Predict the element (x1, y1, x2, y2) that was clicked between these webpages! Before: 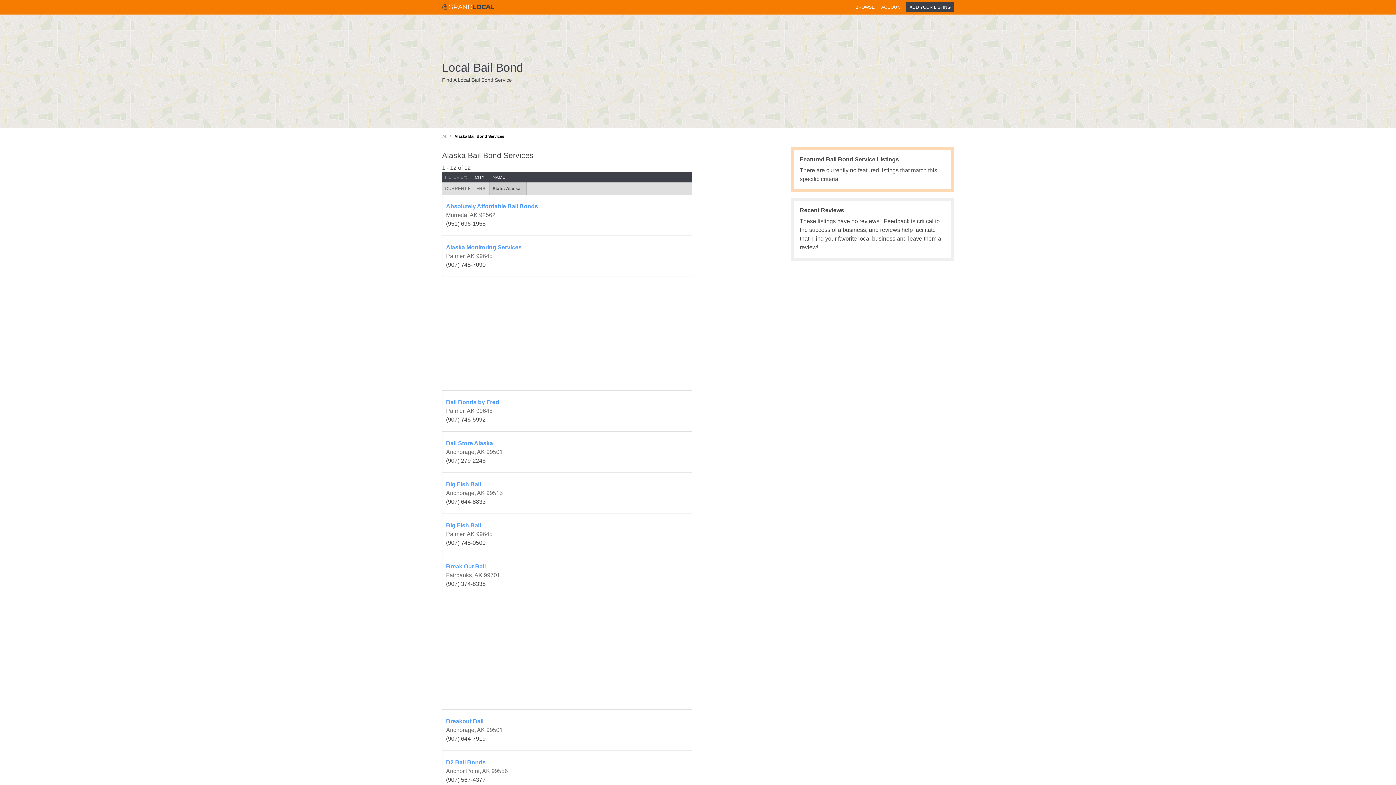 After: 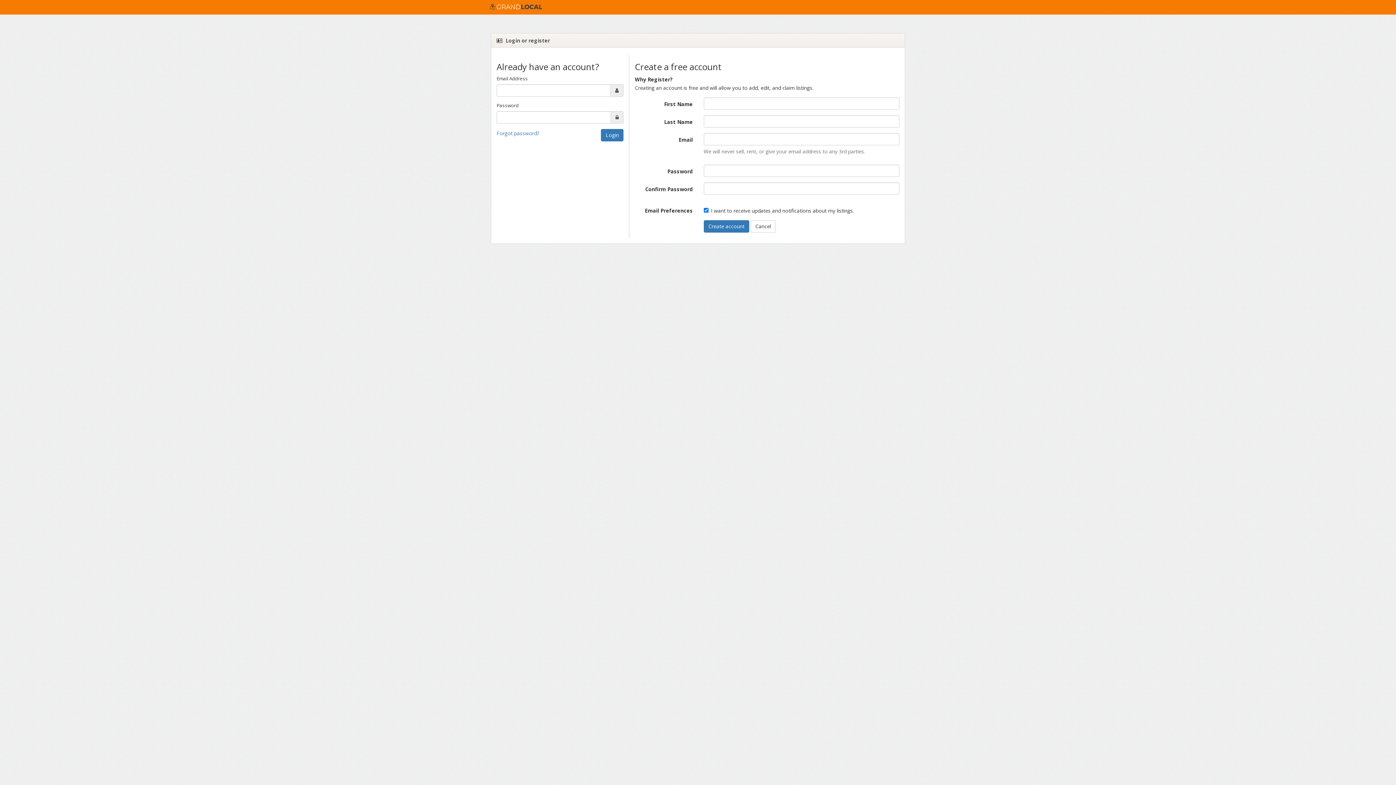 Action: label: ACCOUNT bbox: (878, 2, 906, 12)